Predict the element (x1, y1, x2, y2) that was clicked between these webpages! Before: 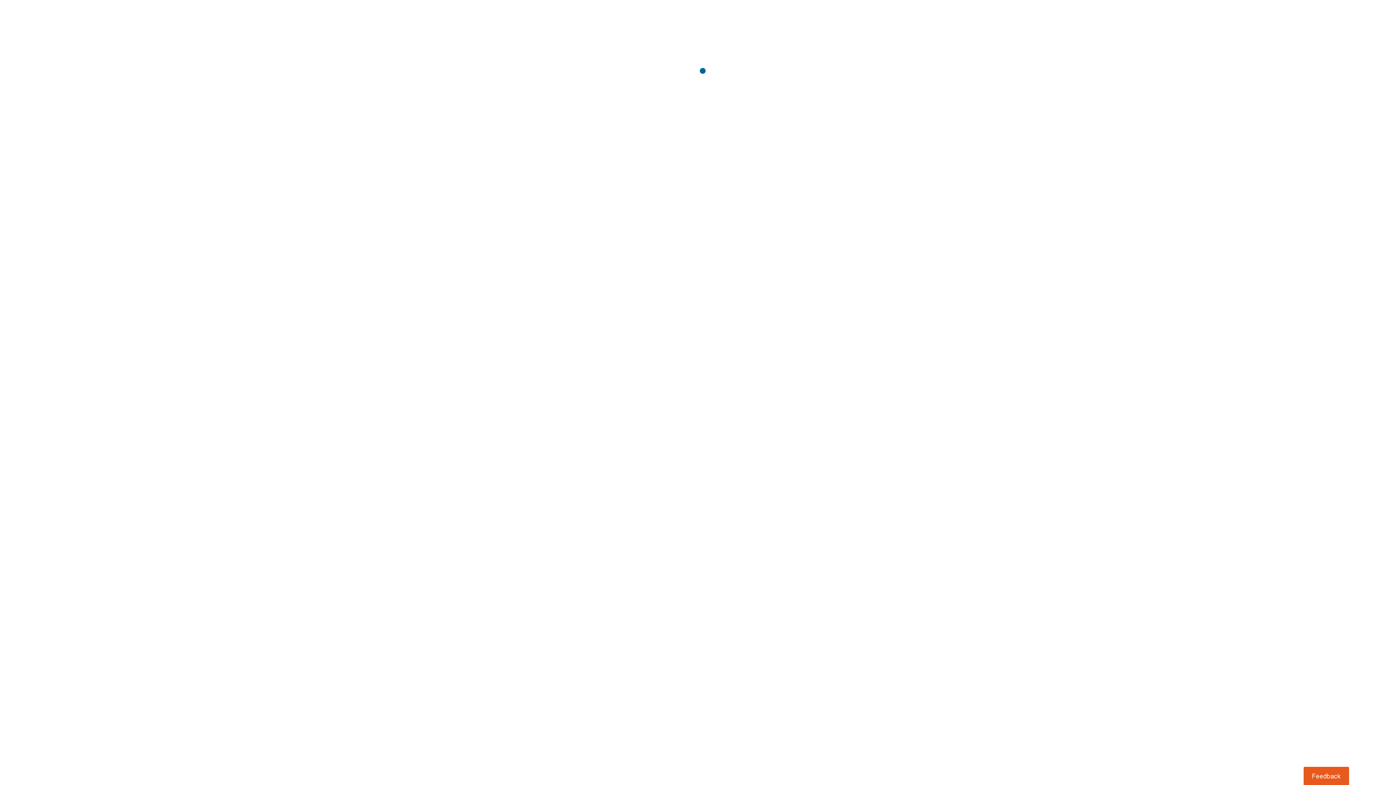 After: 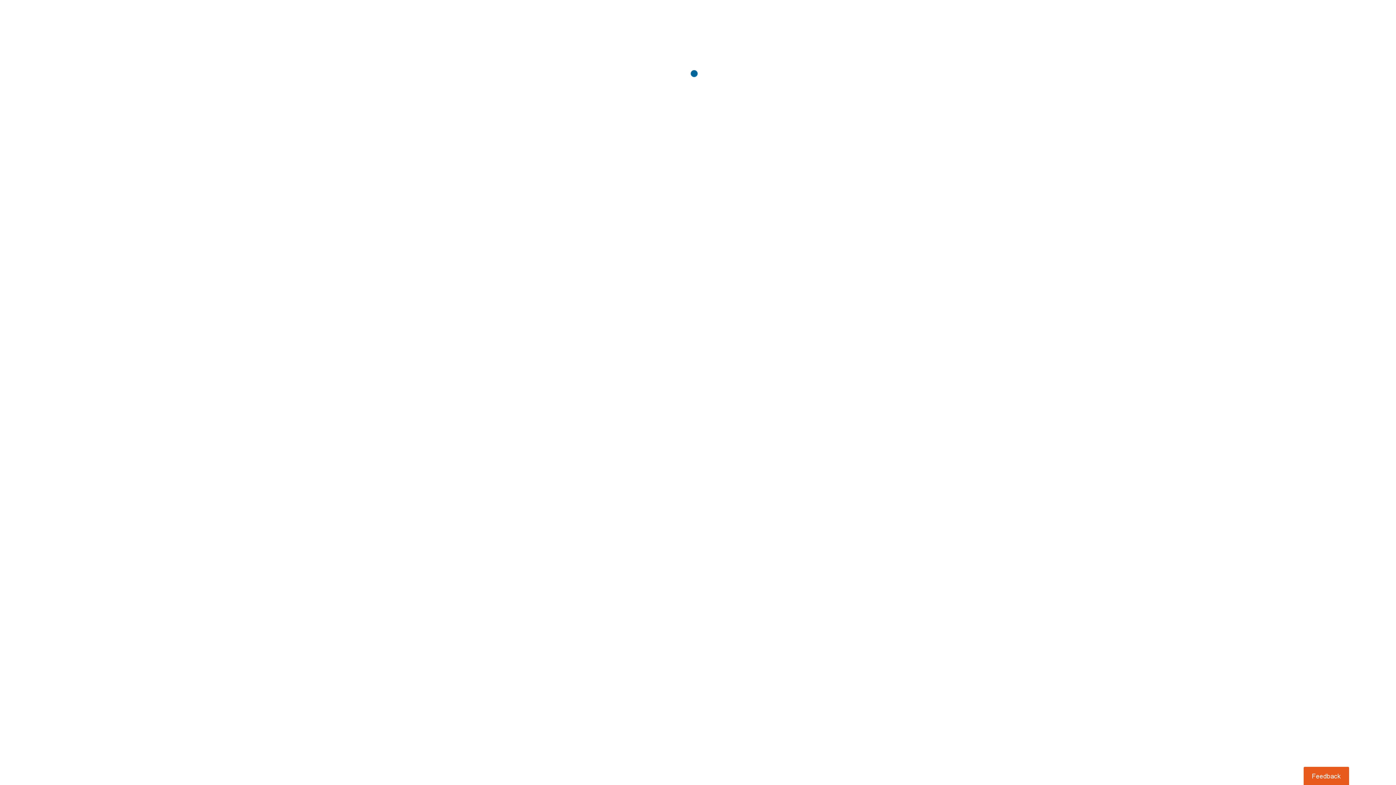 Action: bbox: (1303, 767, 1349, 785) label: Usabilla Feedback Button